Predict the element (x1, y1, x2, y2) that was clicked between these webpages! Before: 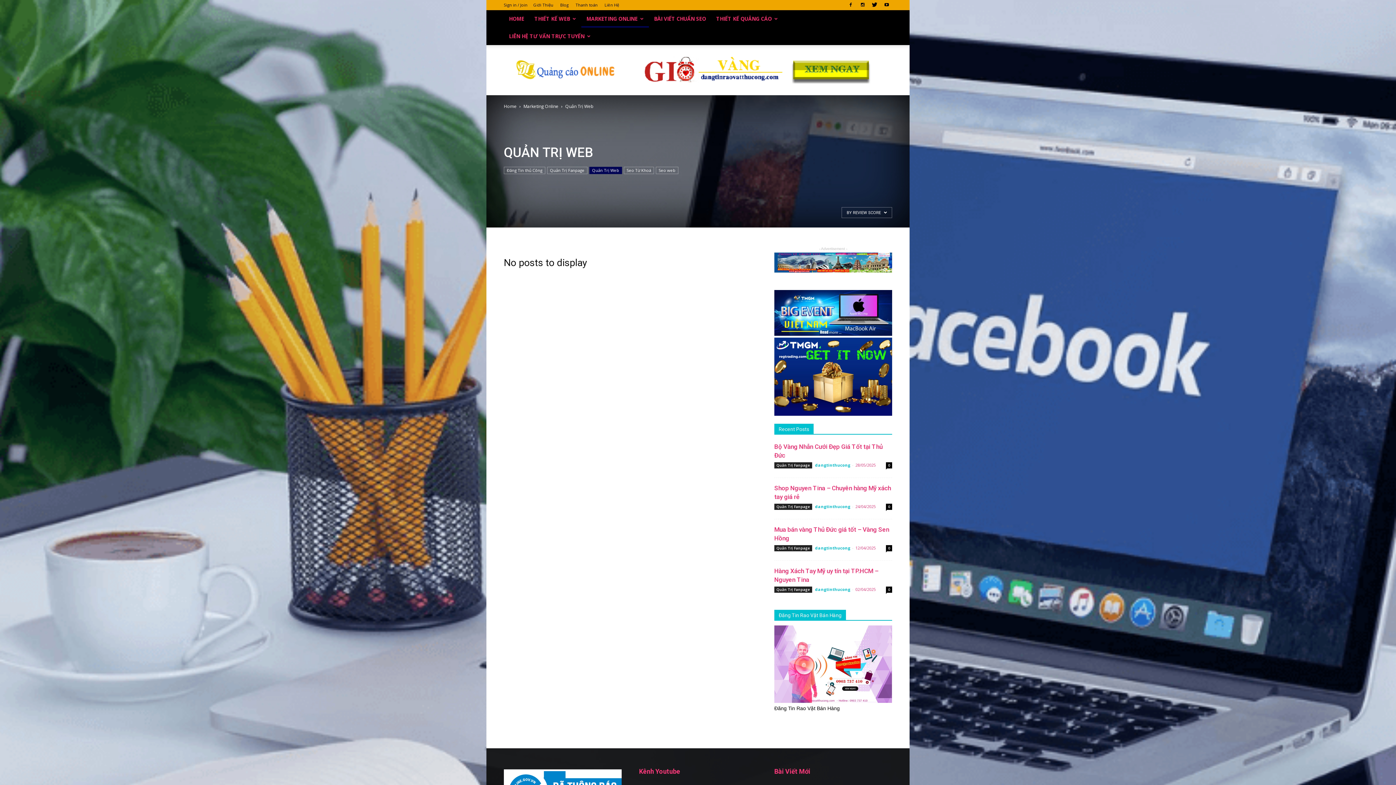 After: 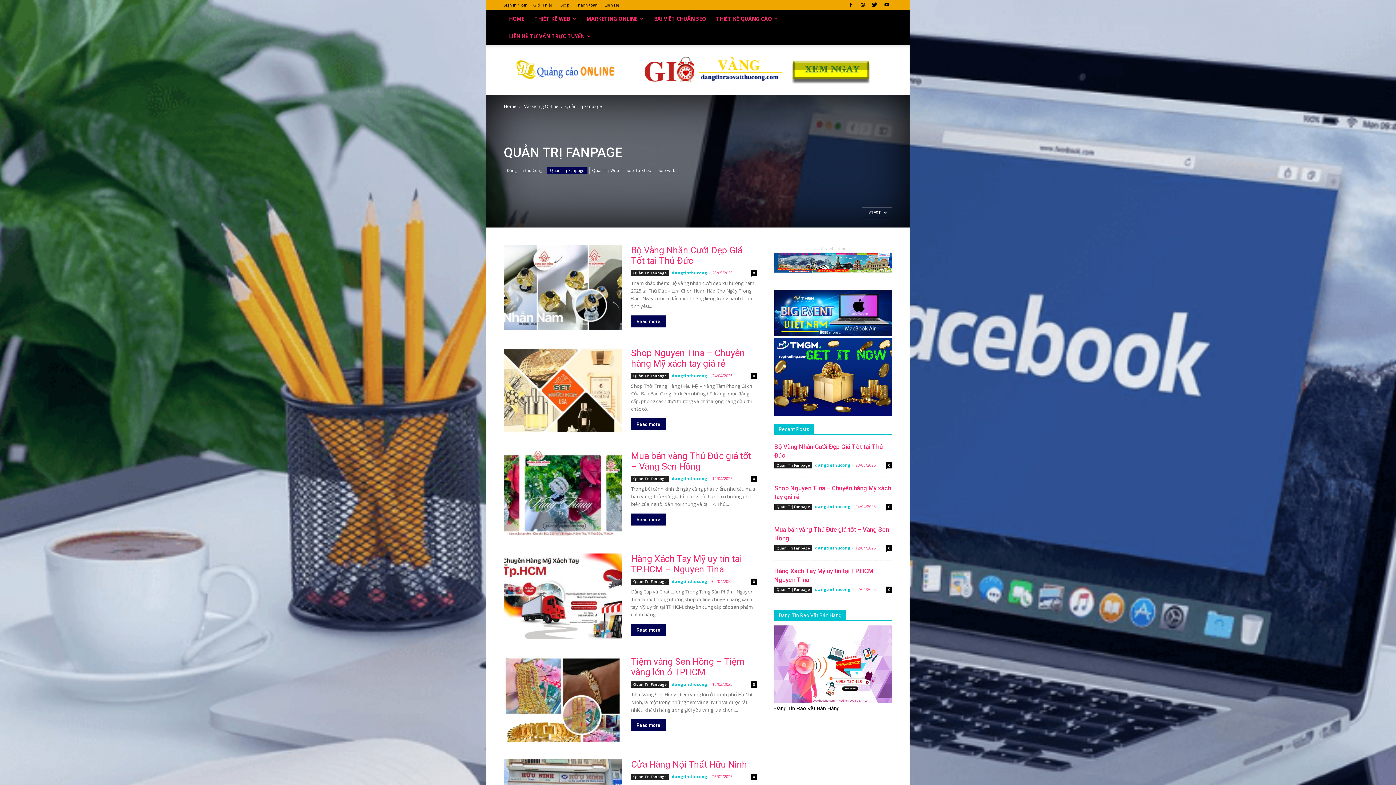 Action: label: Quản Trị Fanpage bbox: (774, 586, 812, 593)